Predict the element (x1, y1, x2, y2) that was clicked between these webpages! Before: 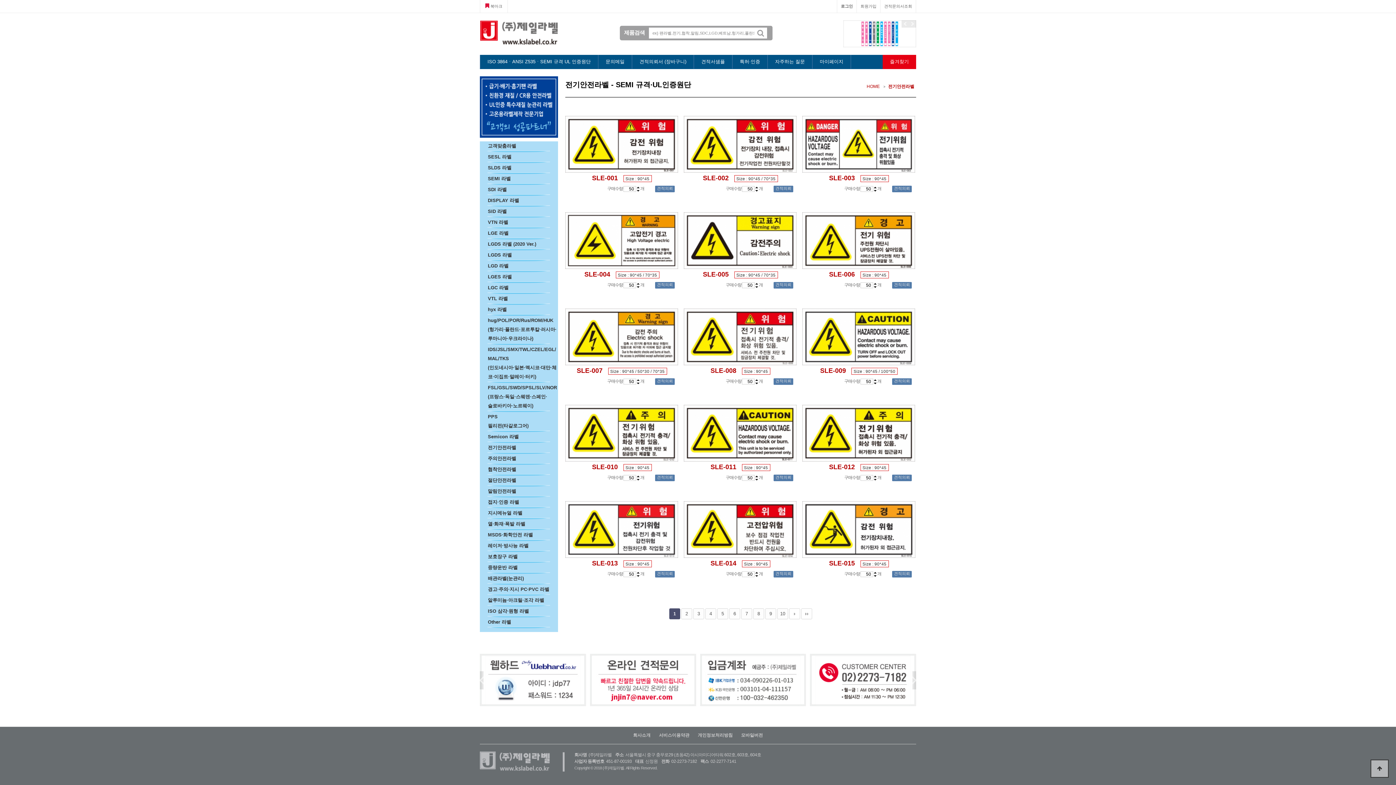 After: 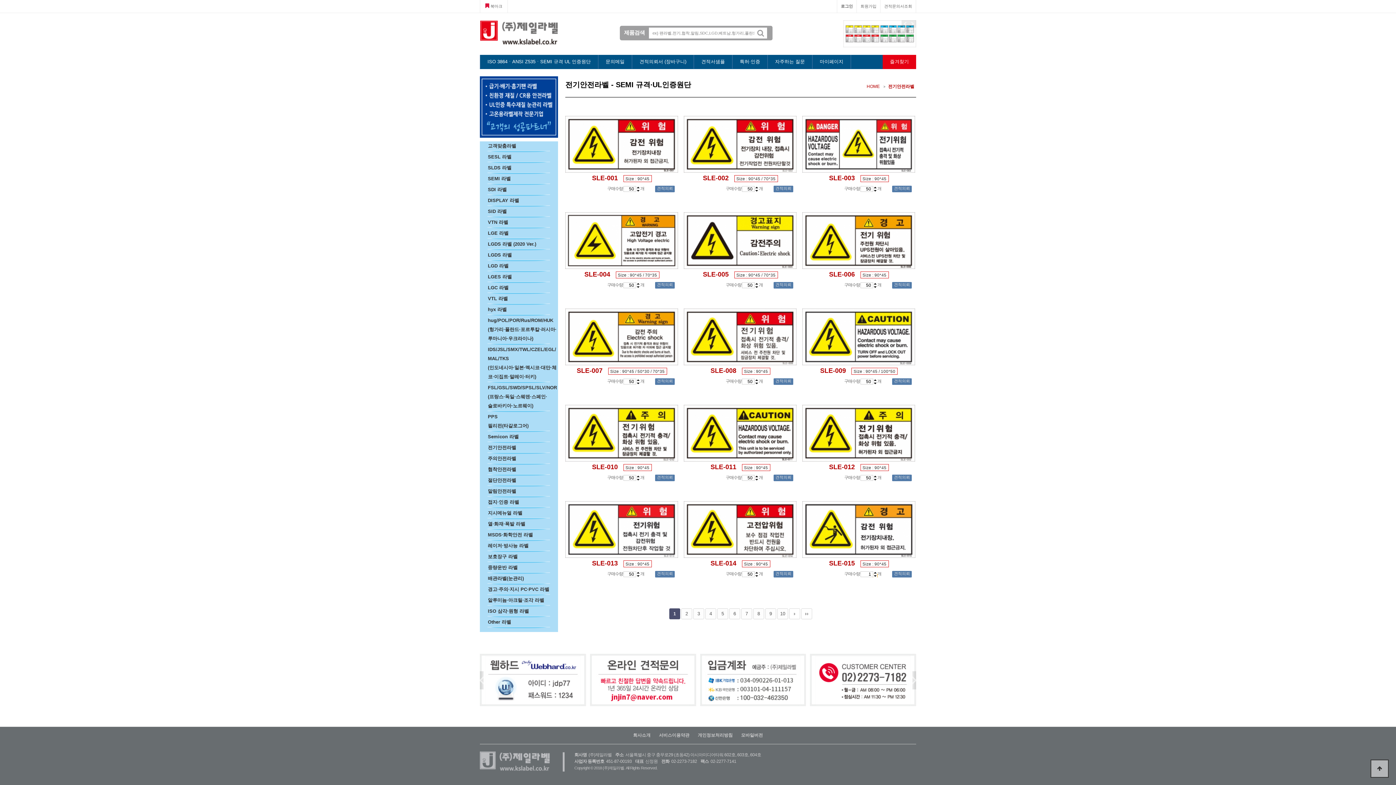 Action: bbox: (873, 574, 877, 577) label: 감소